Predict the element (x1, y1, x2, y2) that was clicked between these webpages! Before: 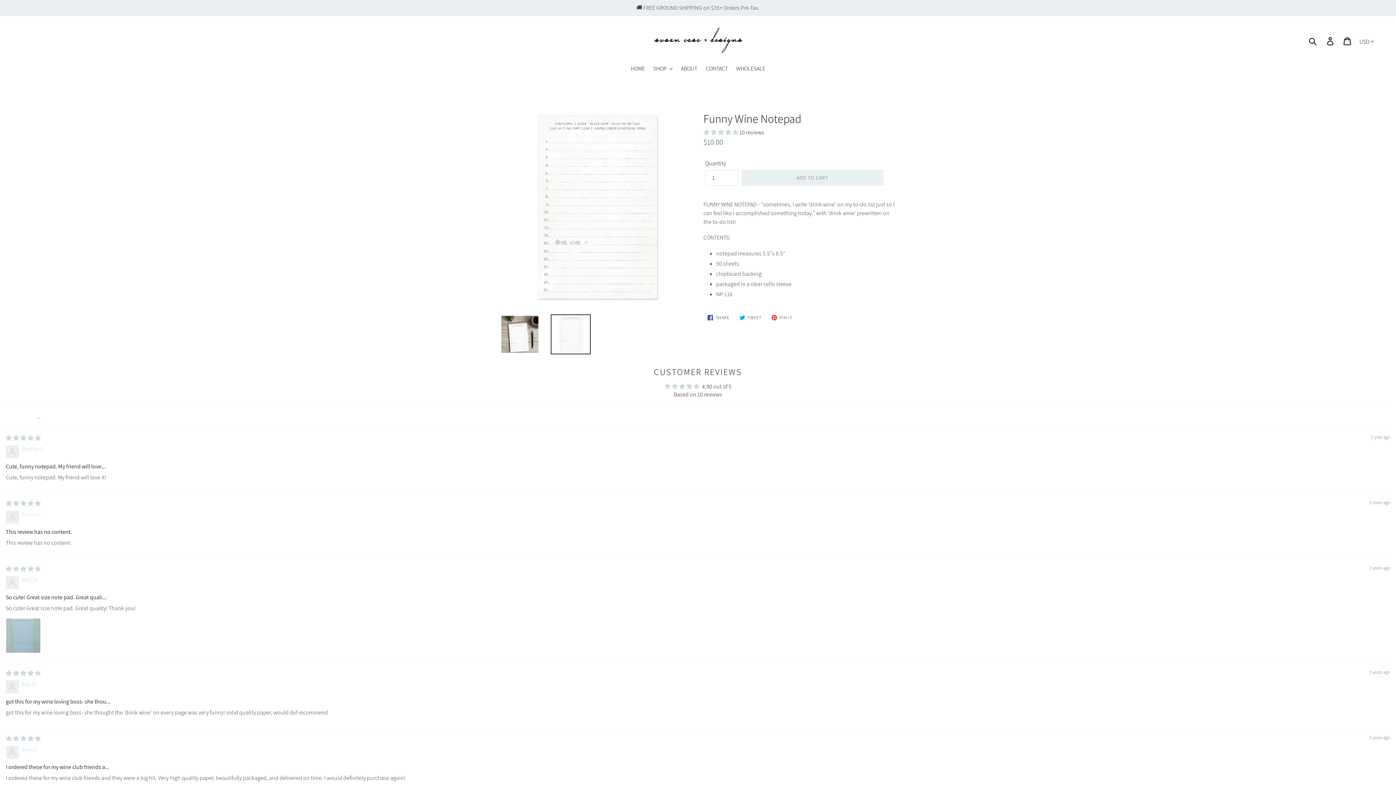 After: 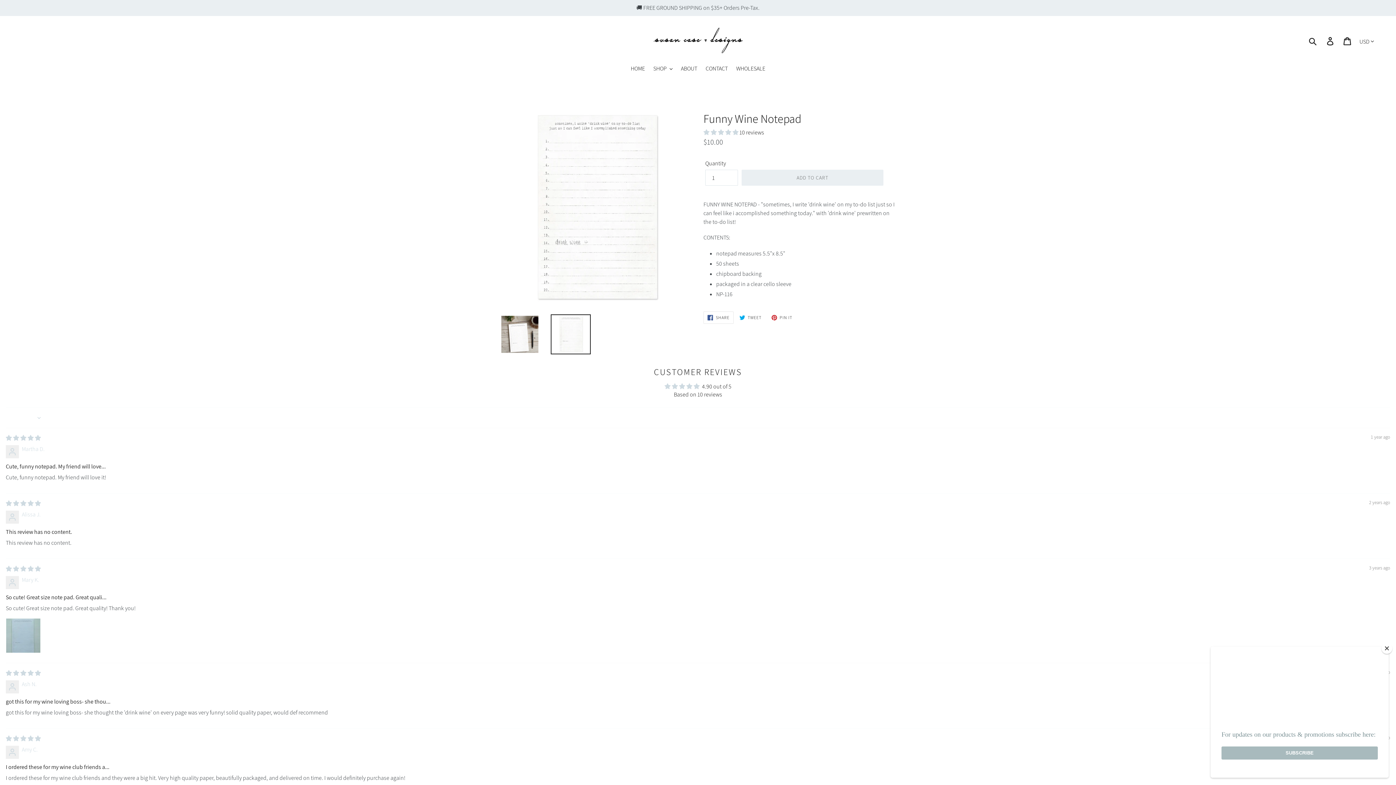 Action: bbox: (703, 311, 733, 323) label:  SHARE
SHARE ON FACEBOOK